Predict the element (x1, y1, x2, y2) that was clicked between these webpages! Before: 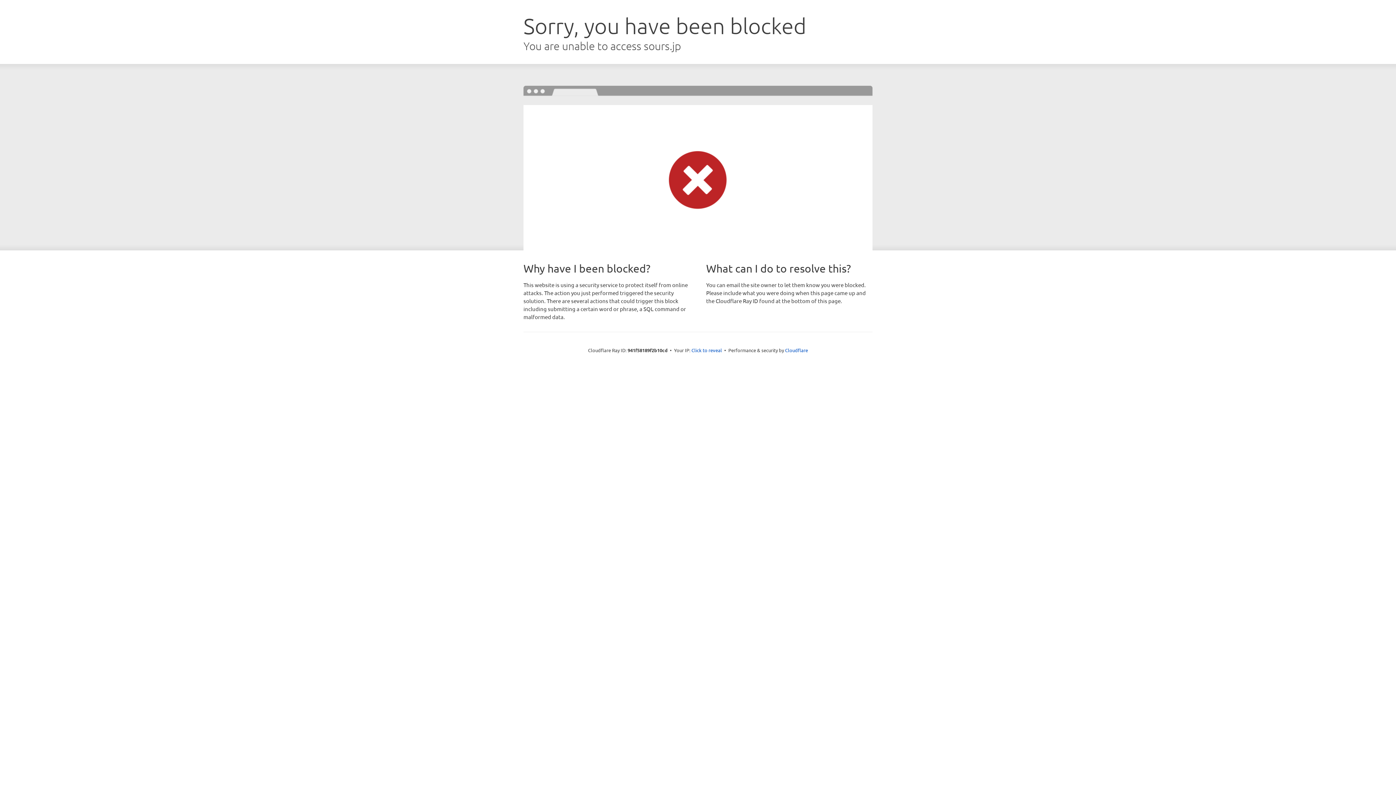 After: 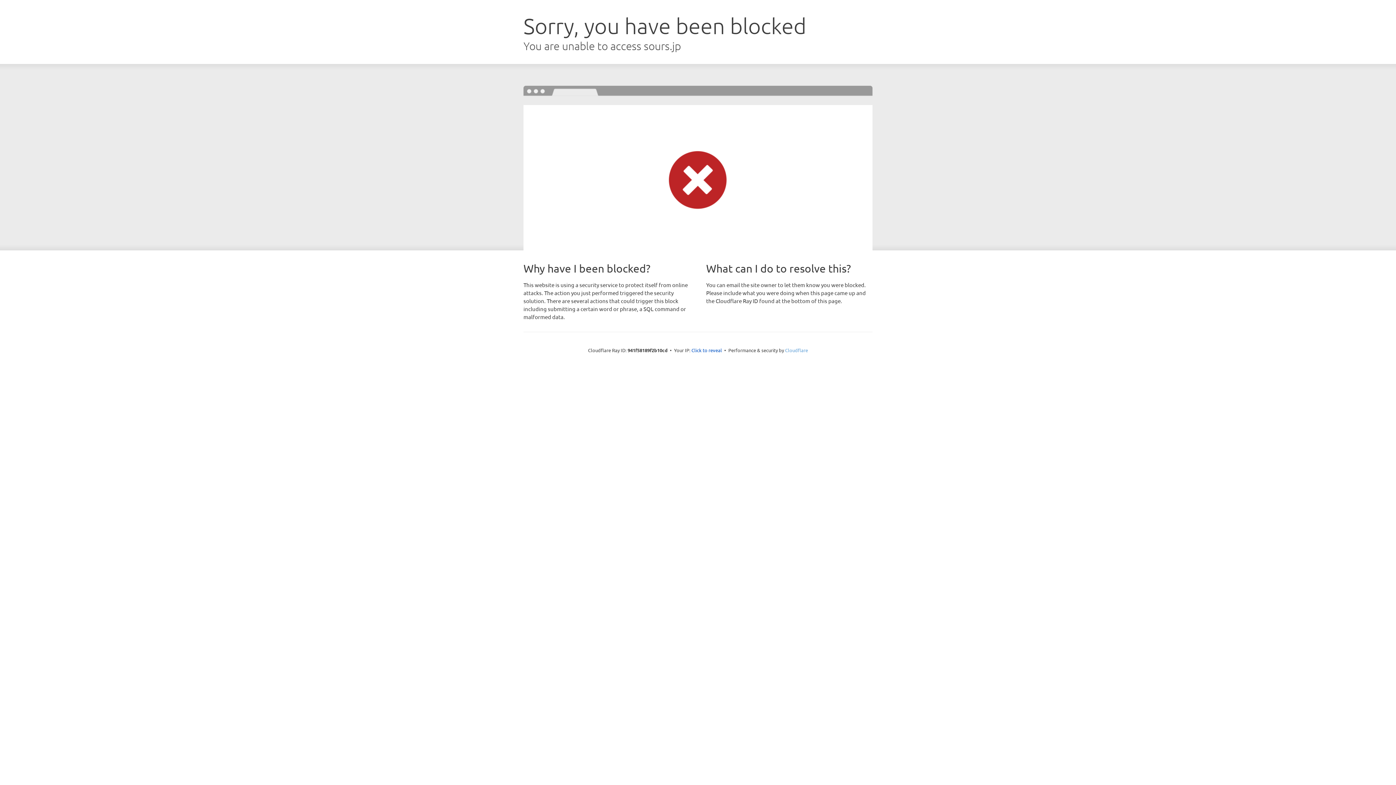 Action: label: Cloudflare bbox: (785, 347, 808, 353)